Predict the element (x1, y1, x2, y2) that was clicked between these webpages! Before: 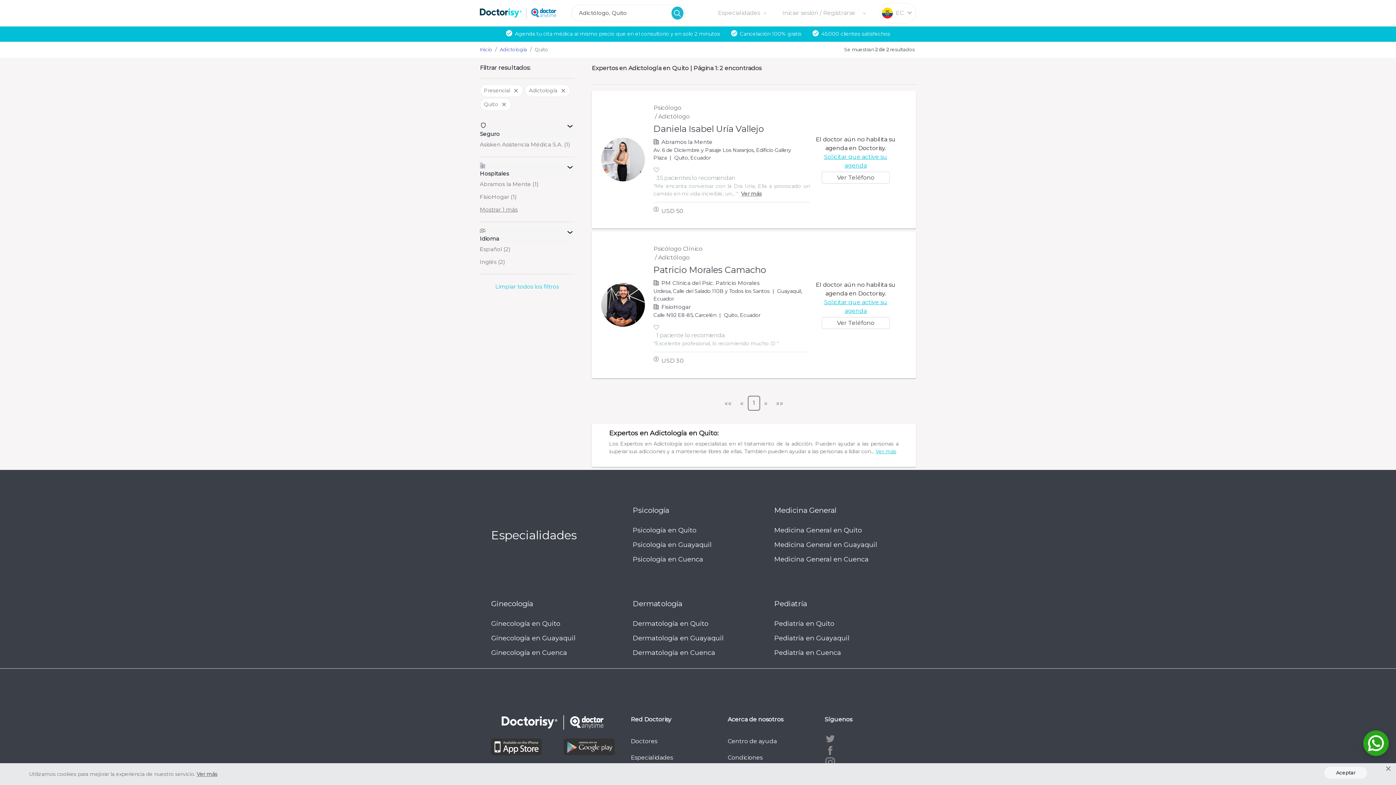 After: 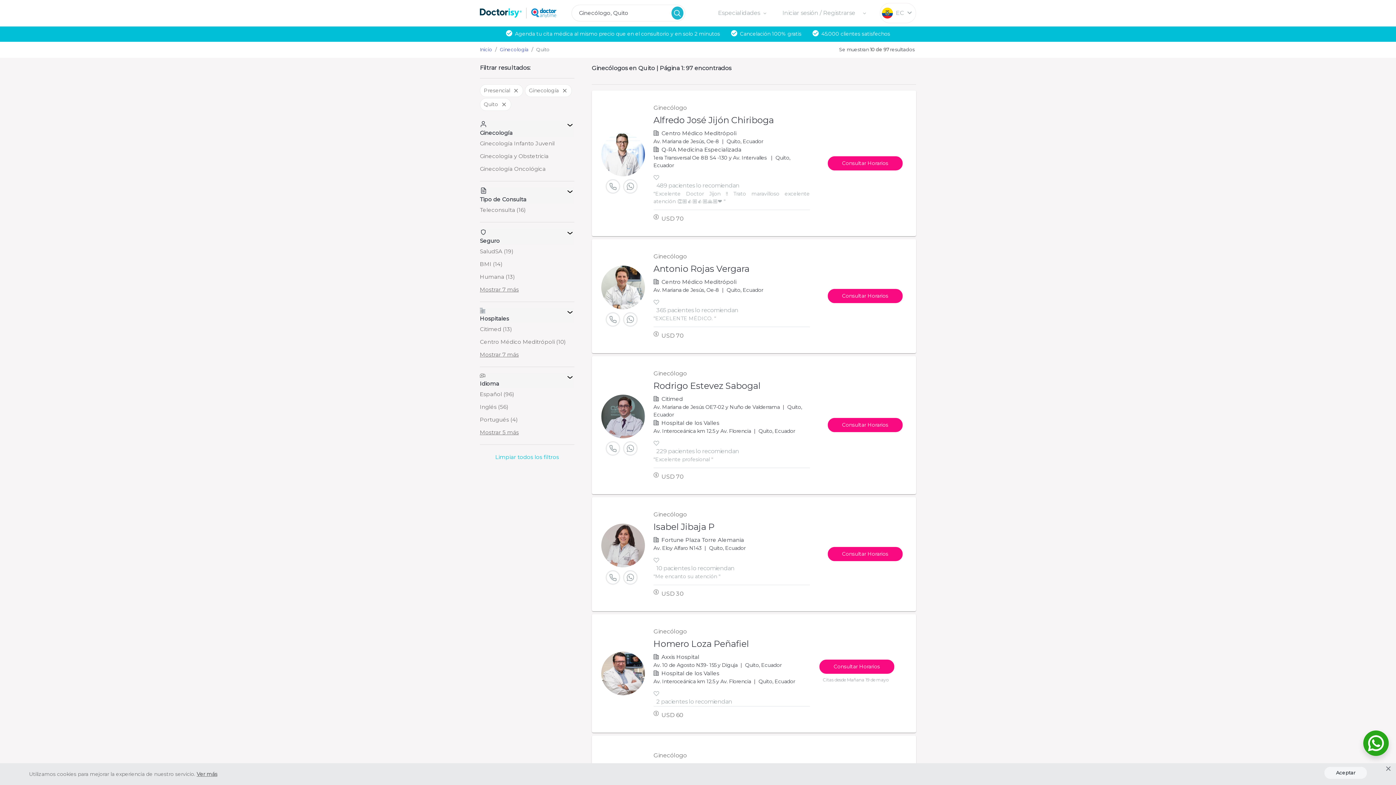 Action: label: Ginecología en Quito bbox: (491, 619, 621, 629)